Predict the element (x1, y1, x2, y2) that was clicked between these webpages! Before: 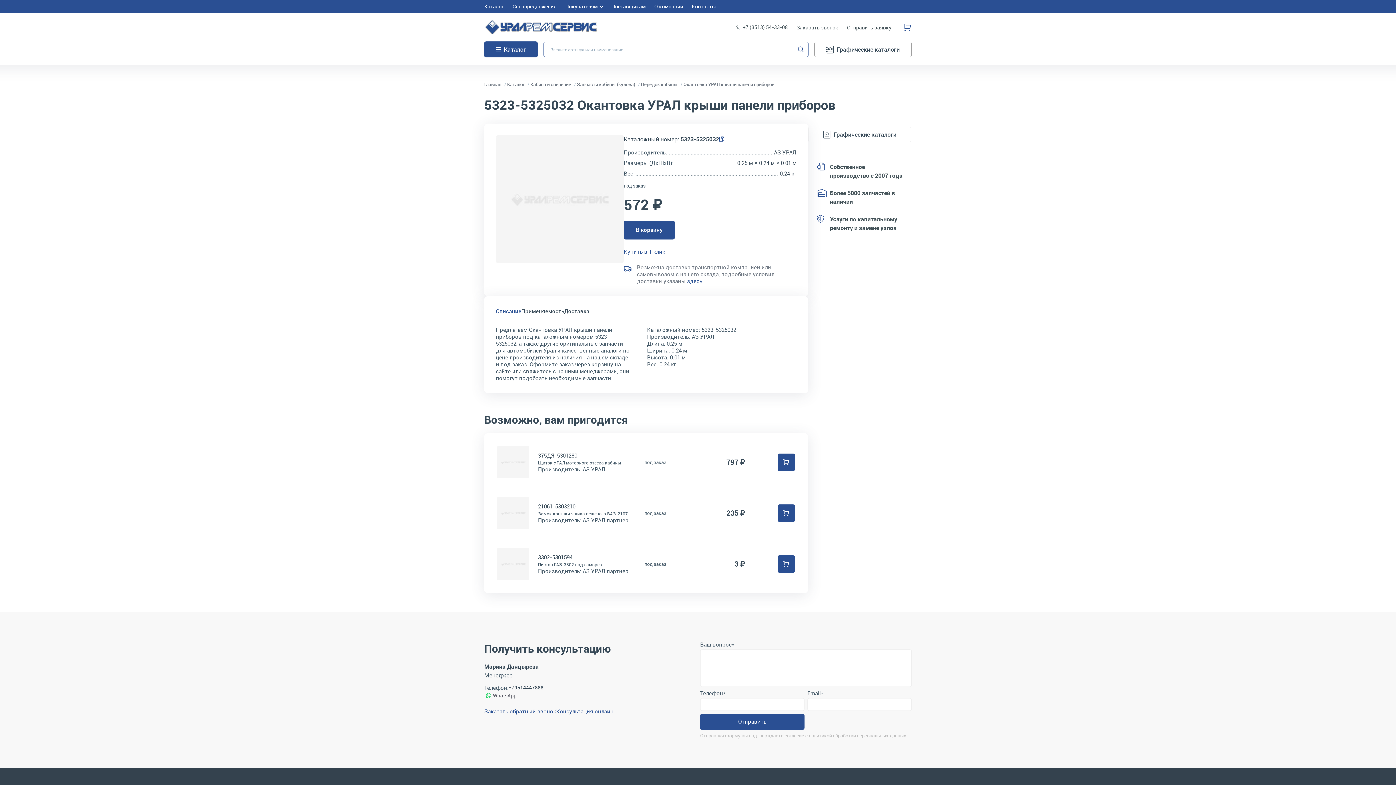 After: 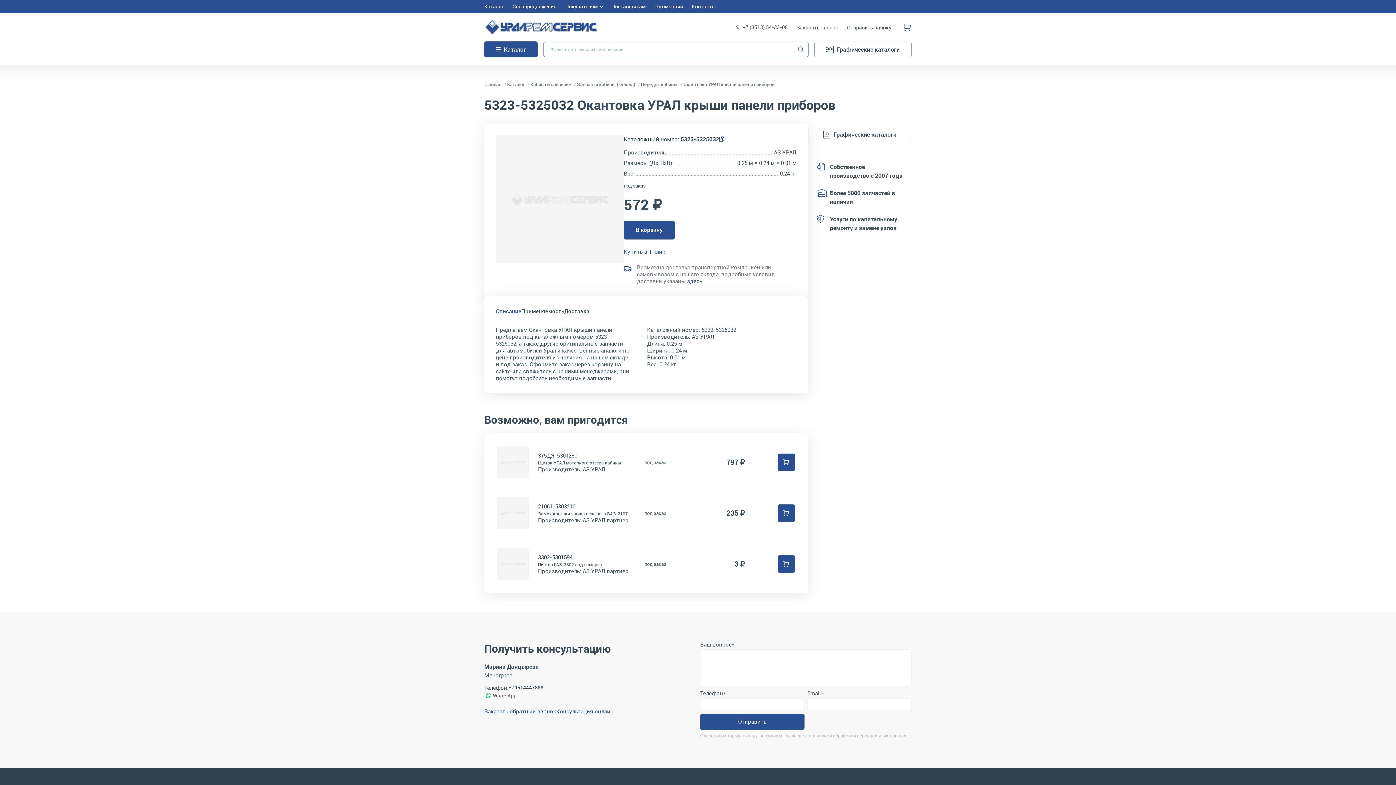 Action: label: политикой обработки персональных данных bbox: (809, 732, 906, 739)